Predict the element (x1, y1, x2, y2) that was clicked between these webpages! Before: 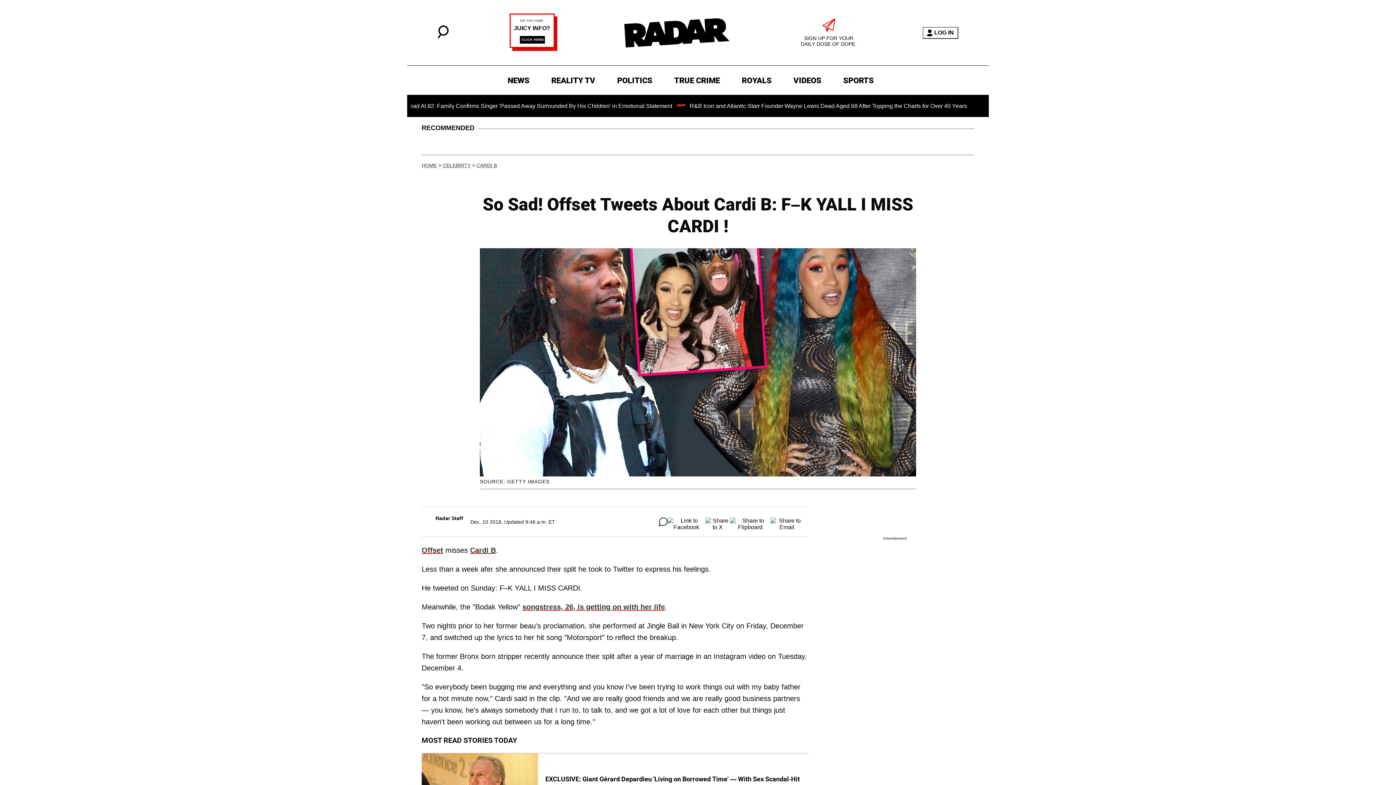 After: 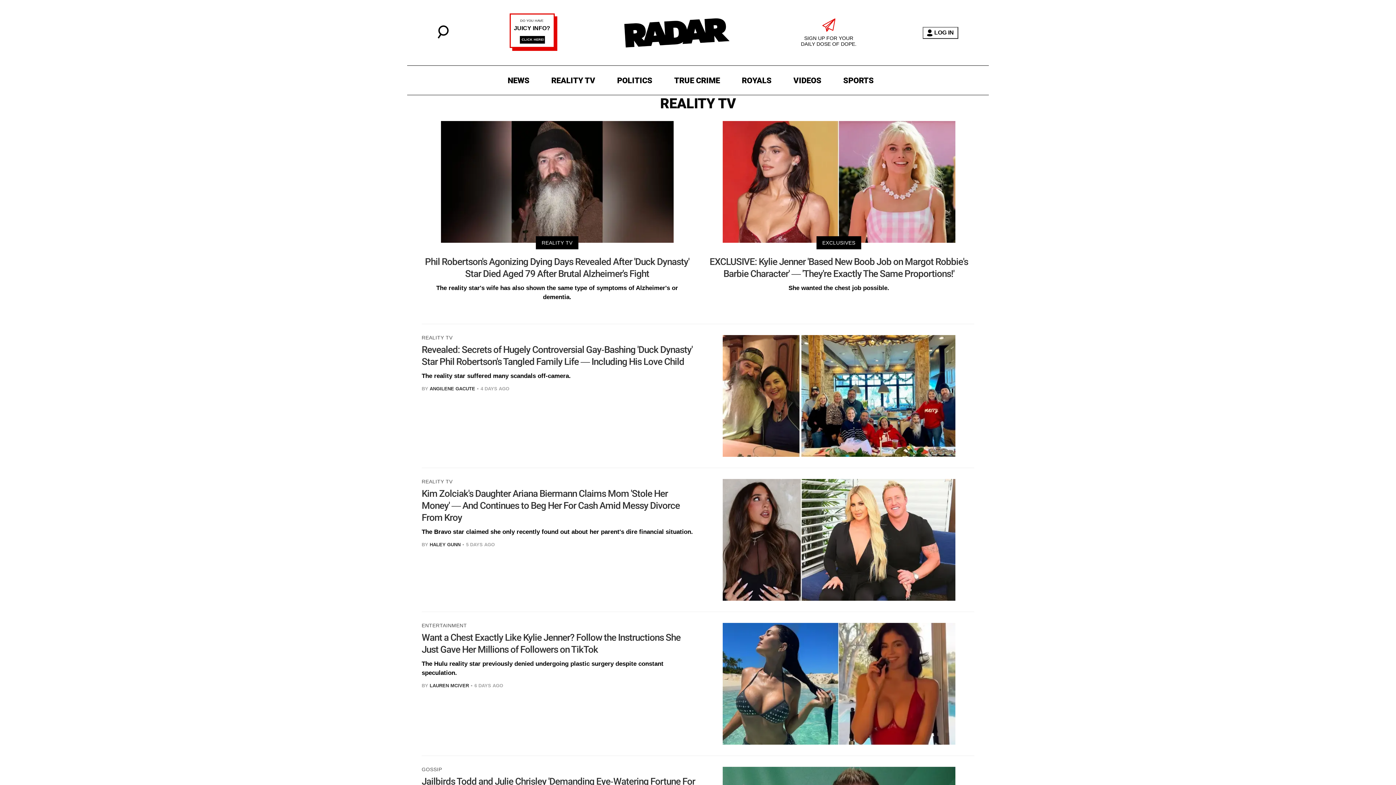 Action: label: REALITY TV bbox: (547, 73, 599, 87)